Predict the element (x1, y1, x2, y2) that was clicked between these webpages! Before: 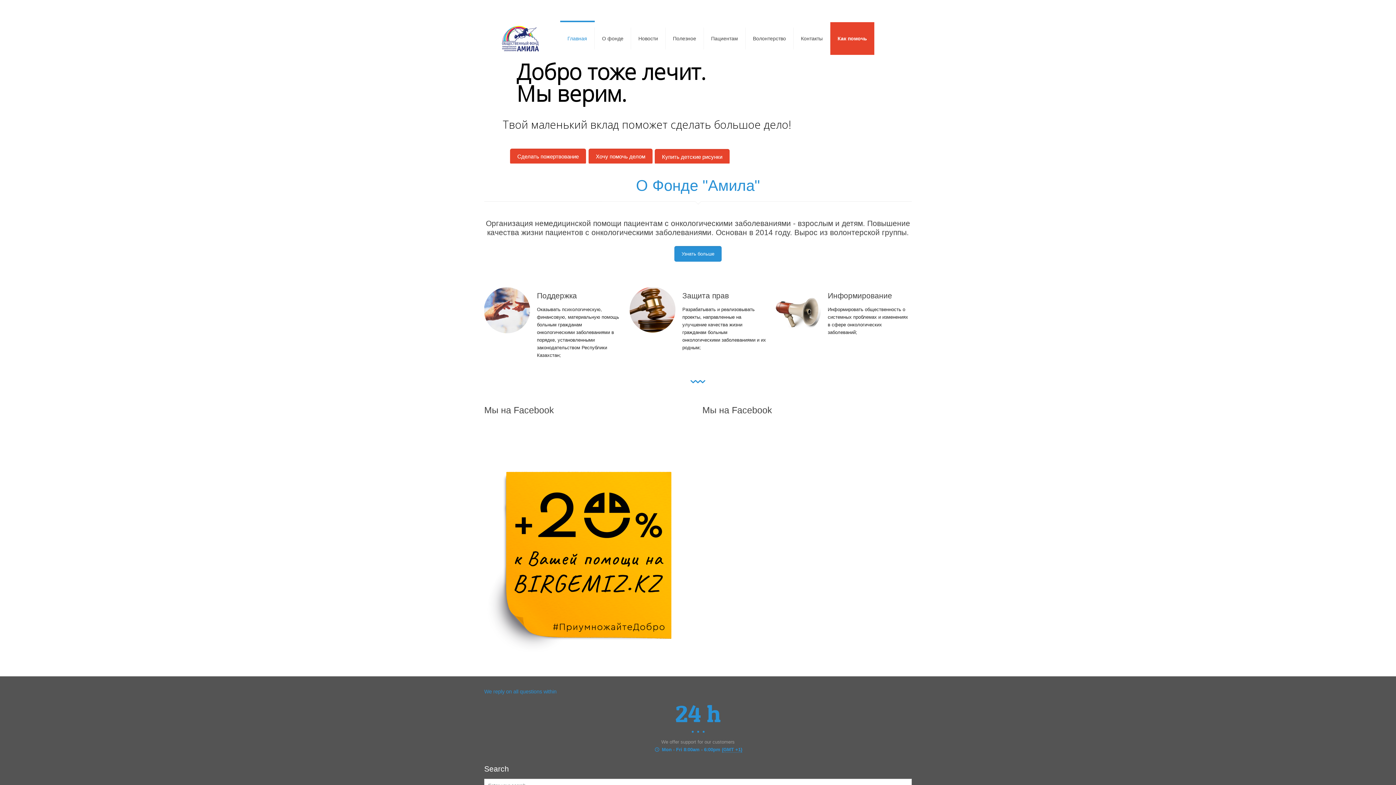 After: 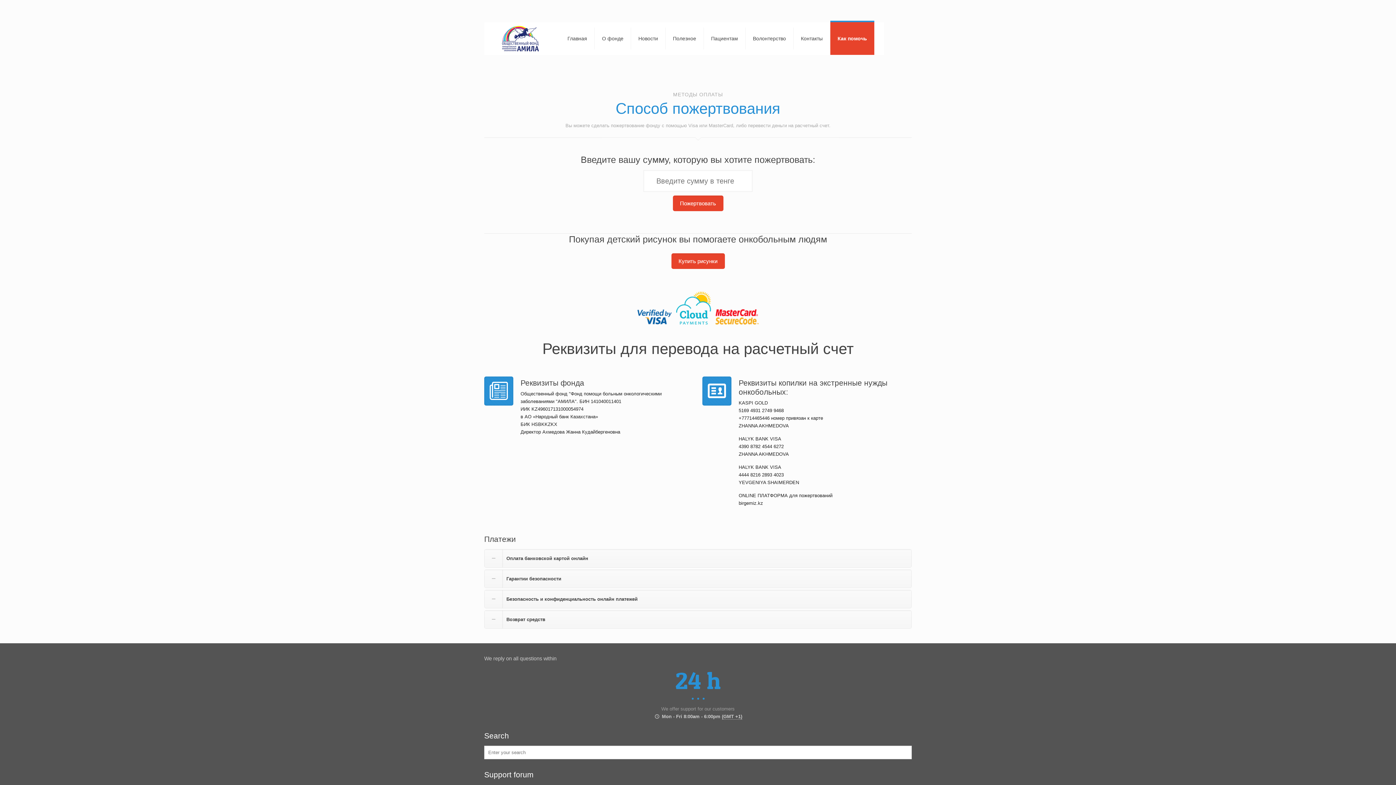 Action: label: Сделать пожертвование bbox: (510, 148, 586, 164)